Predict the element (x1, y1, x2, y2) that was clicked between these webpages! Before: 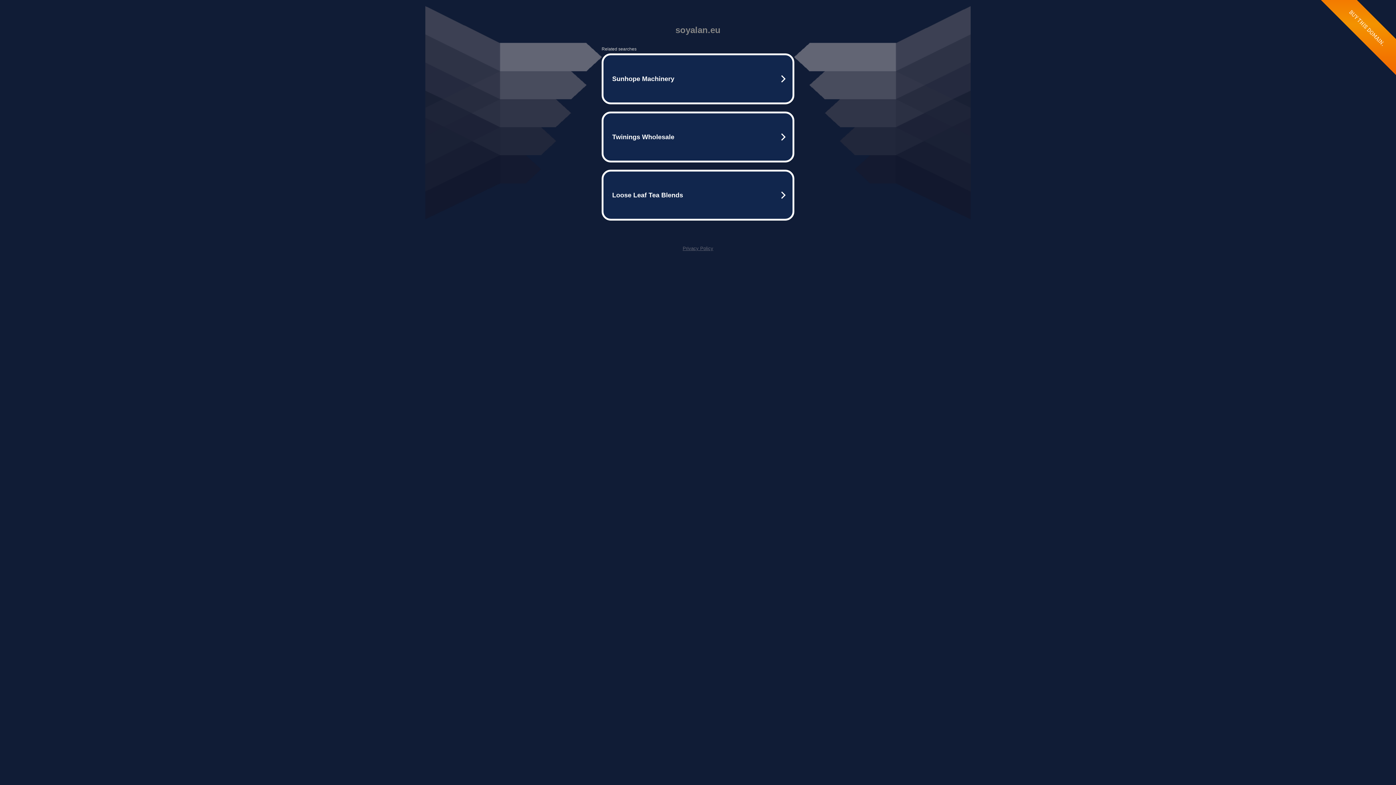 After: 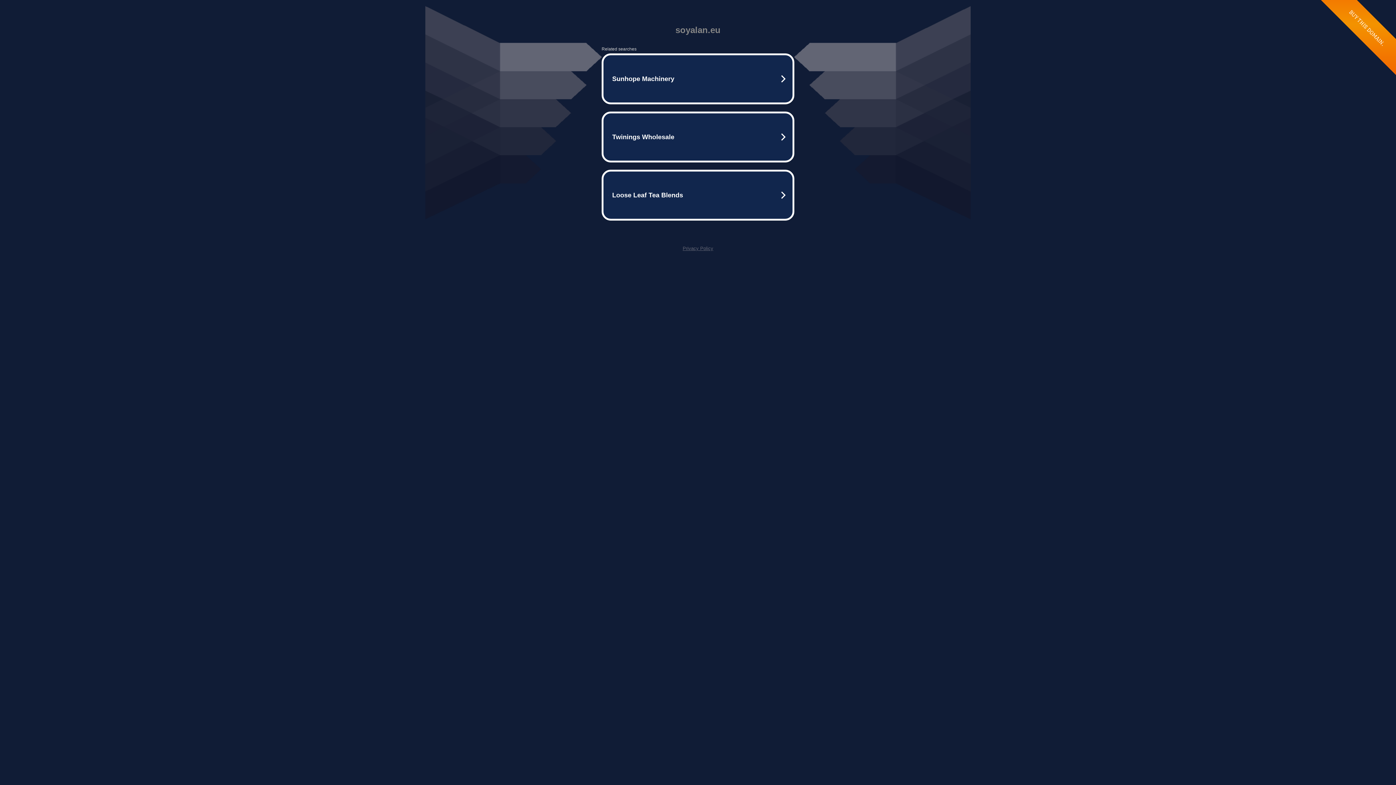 Action: bbox: (682, 245, 713, 251) label: Privacy Policy